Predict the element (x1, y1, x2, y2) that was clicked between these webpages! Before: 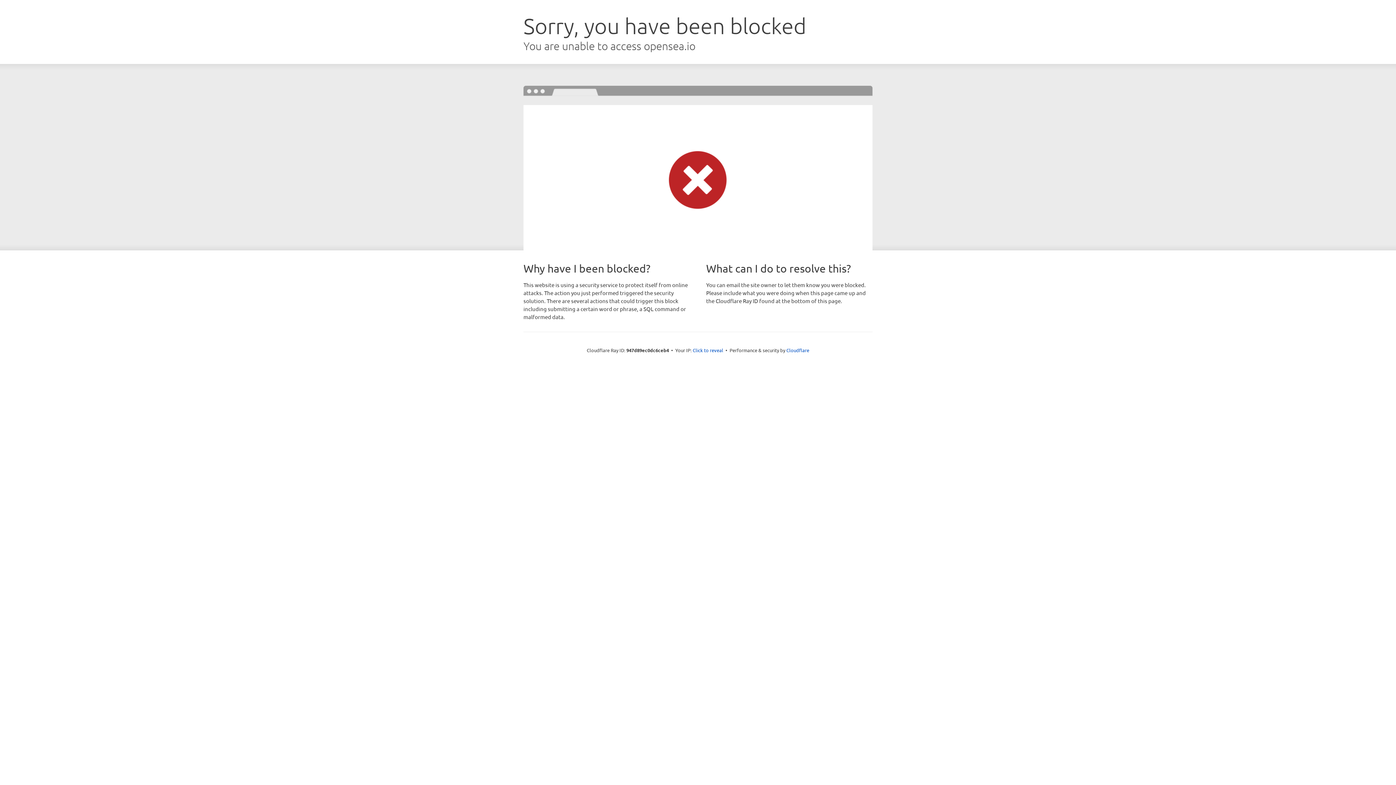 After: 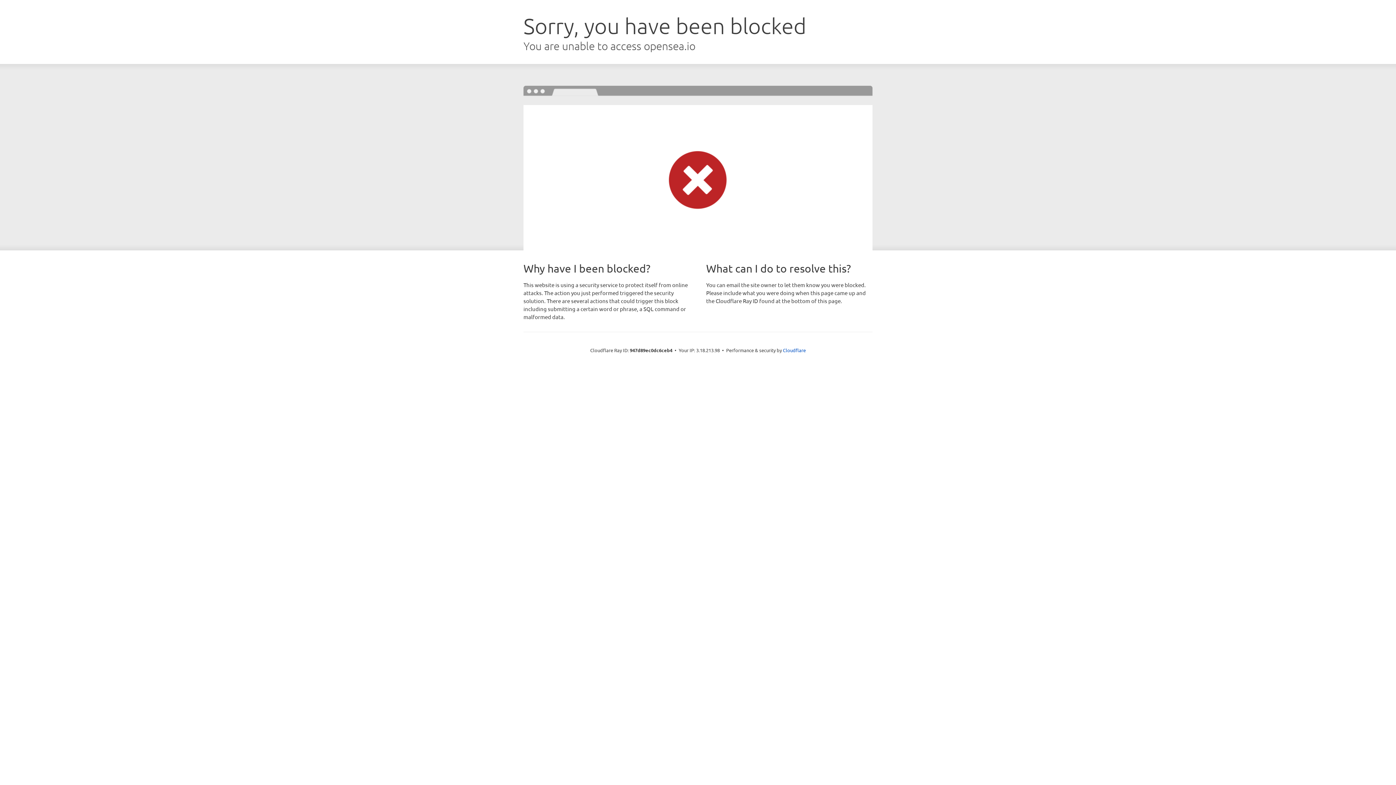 Action: bbox: (692, 346, 723, 353) label: Click to reveal